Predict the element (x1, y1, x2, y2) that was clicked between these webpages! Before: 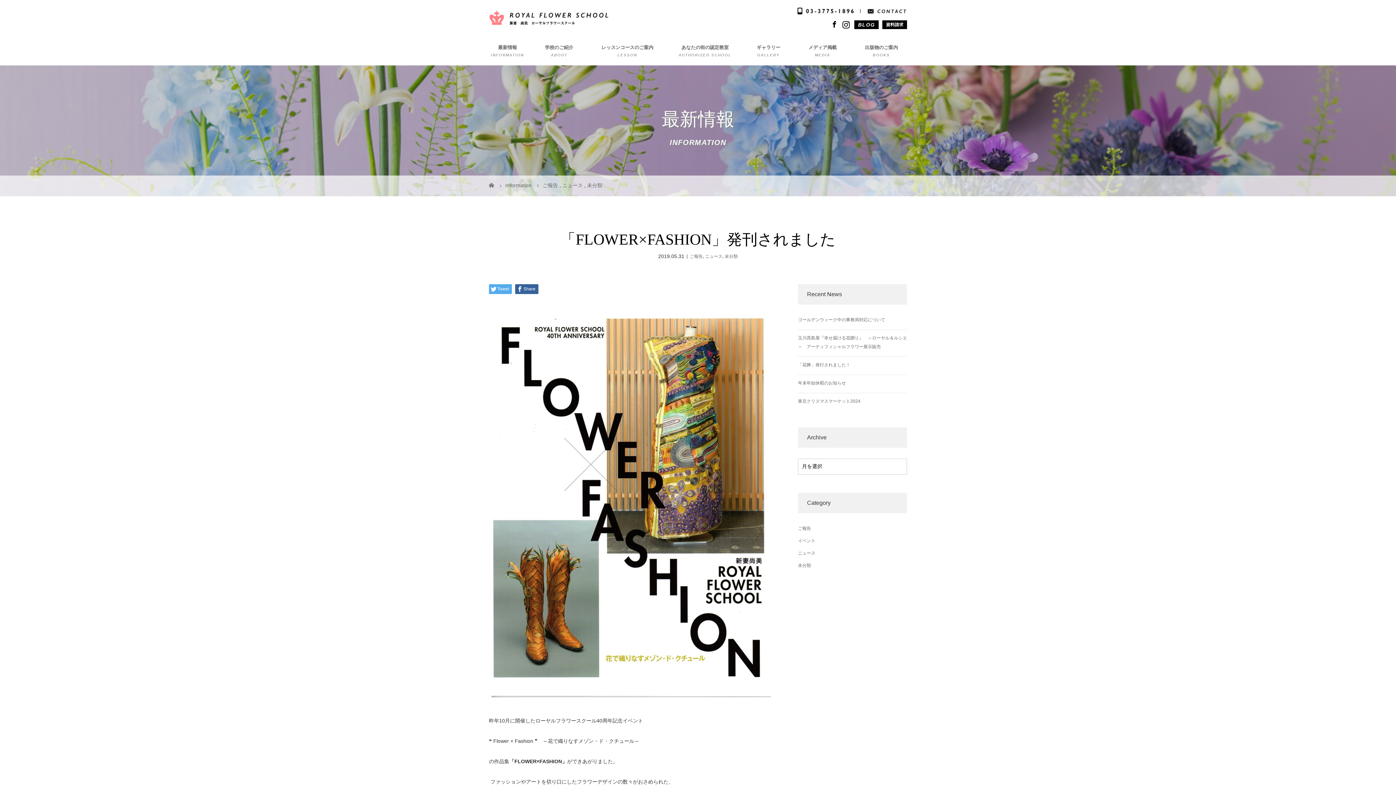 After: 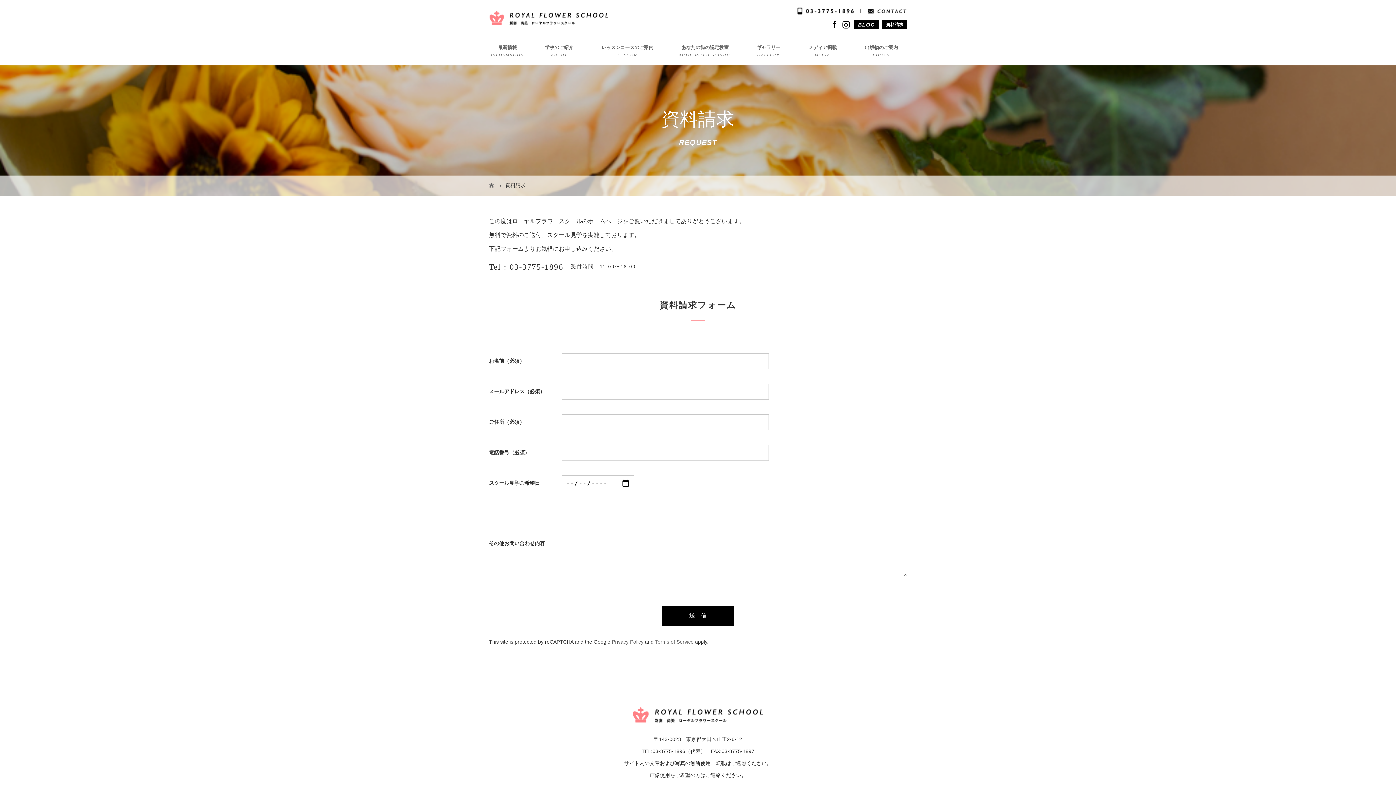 Action: label: 資料請求 bbox: (882, 20, 907, 29)